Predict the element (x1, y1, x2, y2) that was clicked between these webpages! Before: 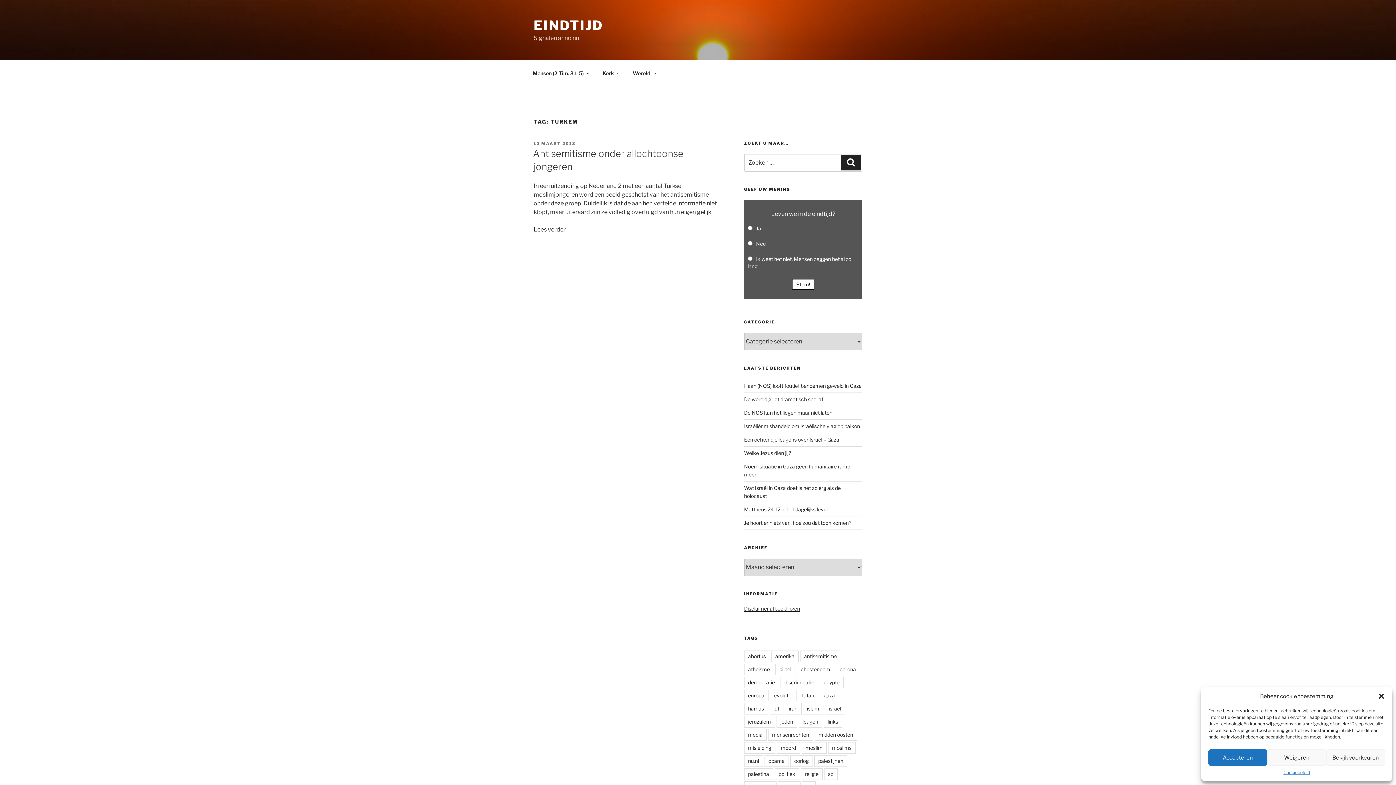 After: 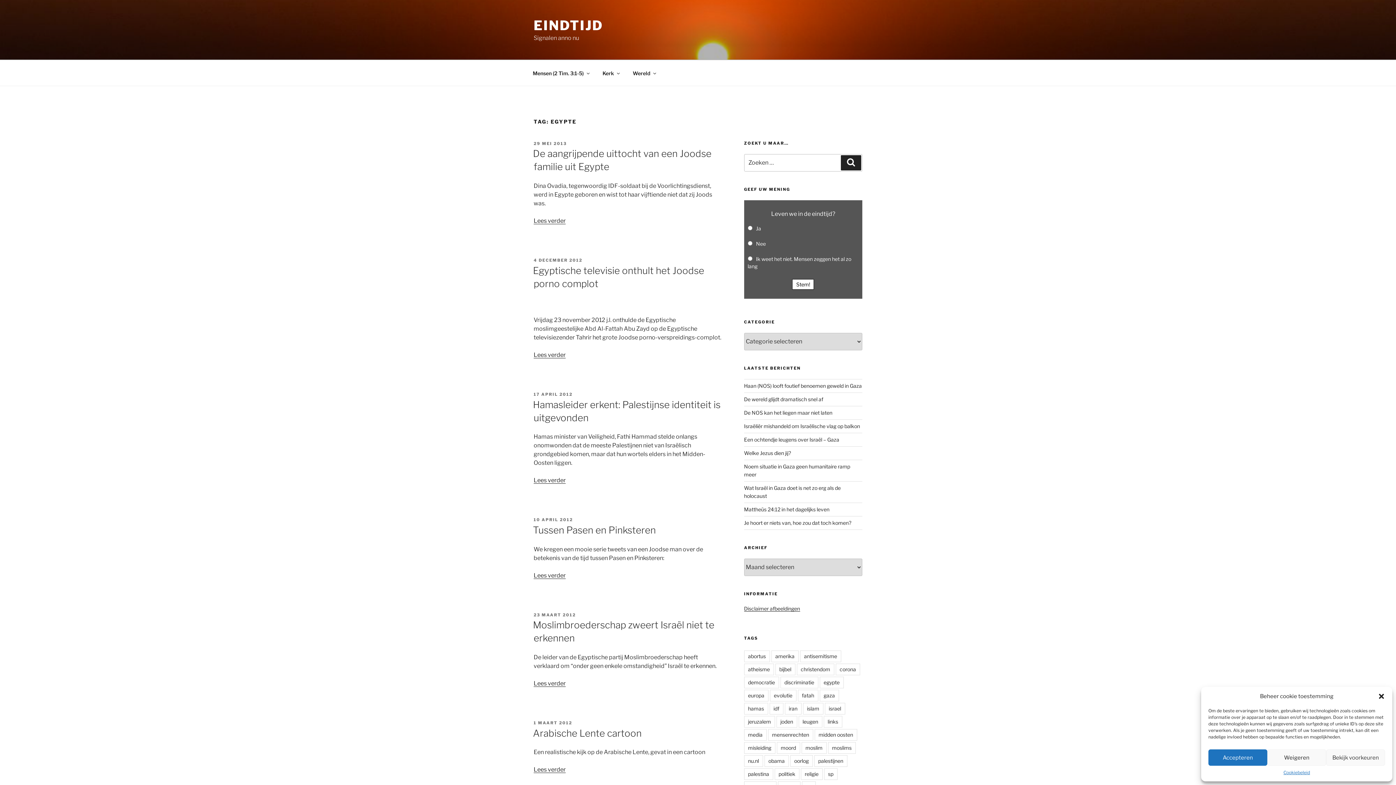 Action: label: egypte bbox: (819, 677, 843, 688)